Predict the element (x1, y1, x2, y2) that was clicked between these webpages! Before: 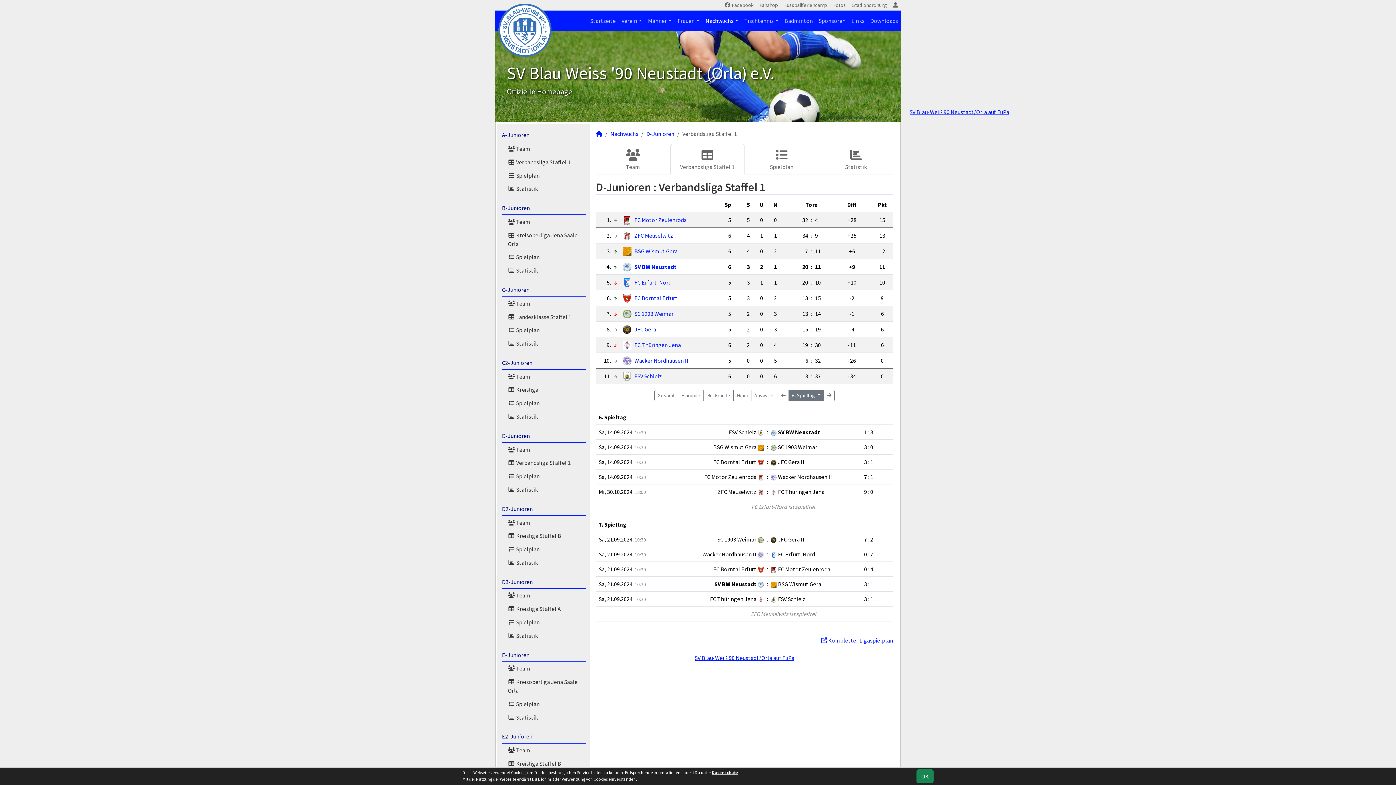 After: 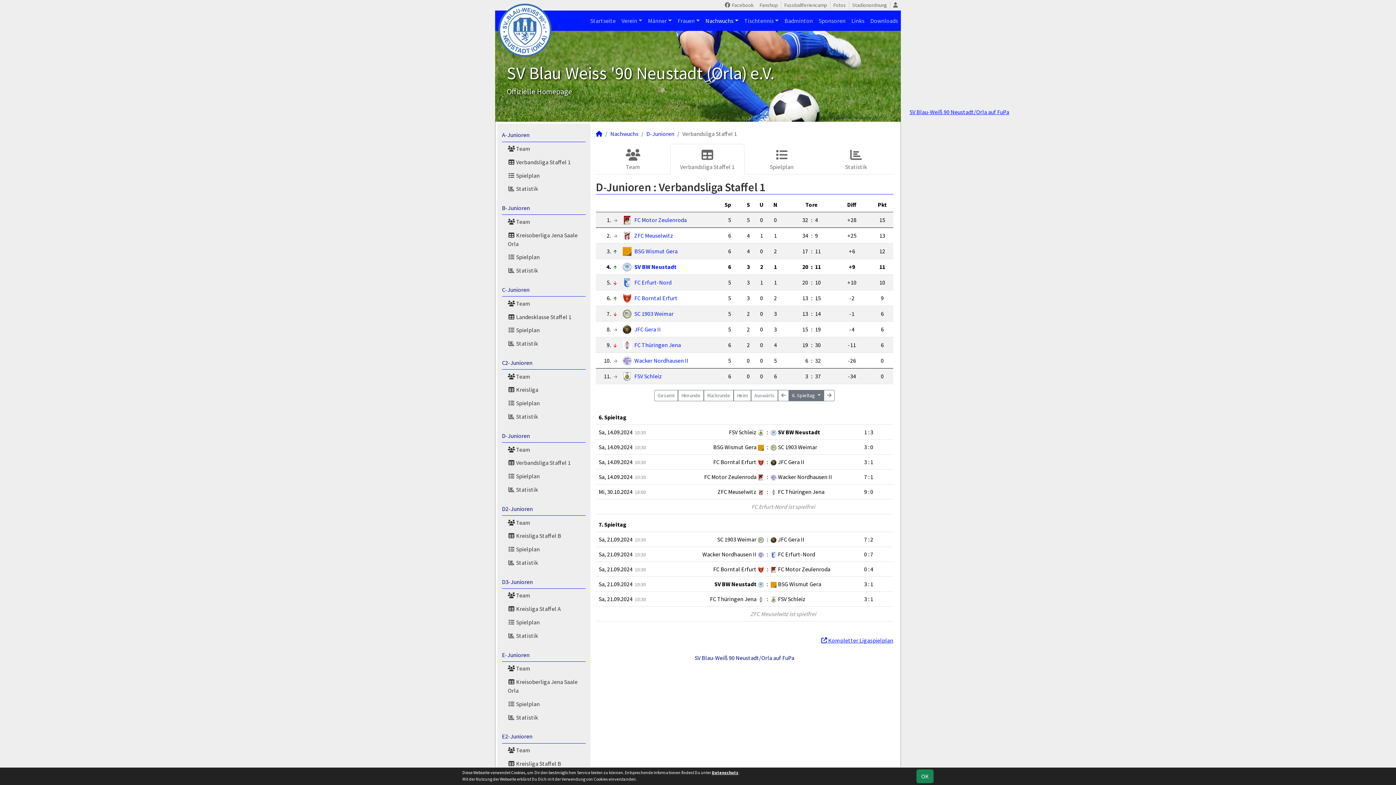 Action: bbox: (694, 654, 794, 661) label: SV Blau-Weiß 90 Neustadt/Orla auf FuPa